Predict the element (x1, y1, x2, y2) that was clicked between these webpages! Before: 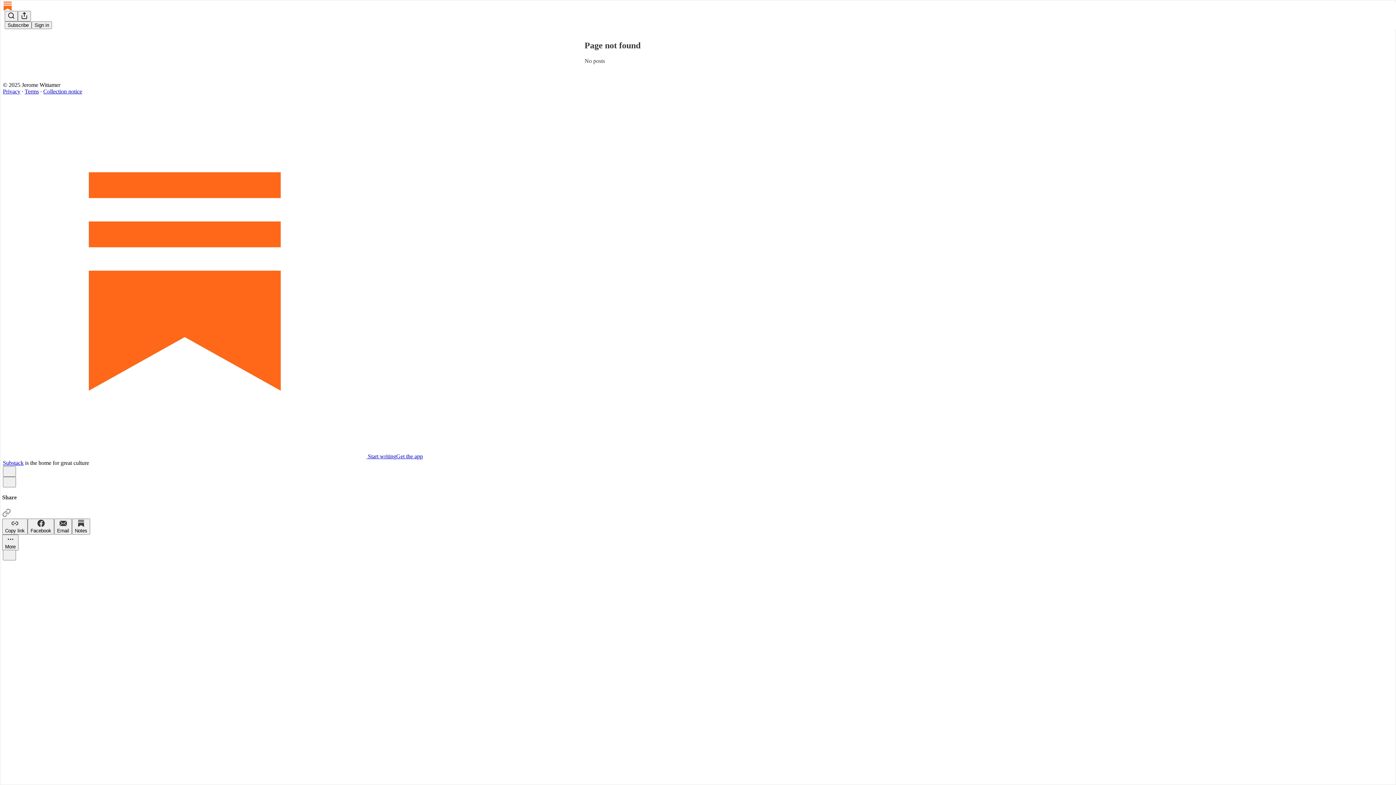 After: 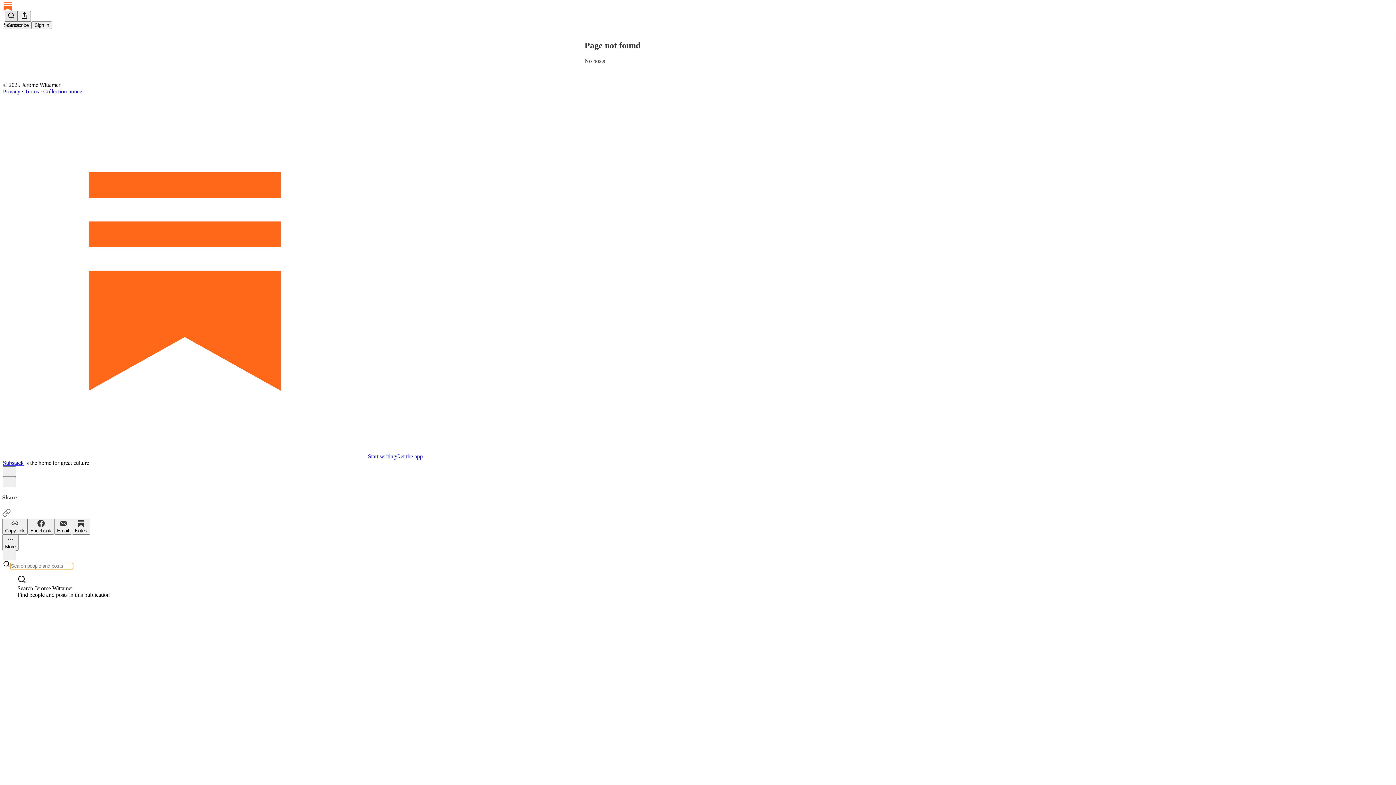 Action: label: Search bbox: (4, 10, 17, 21)